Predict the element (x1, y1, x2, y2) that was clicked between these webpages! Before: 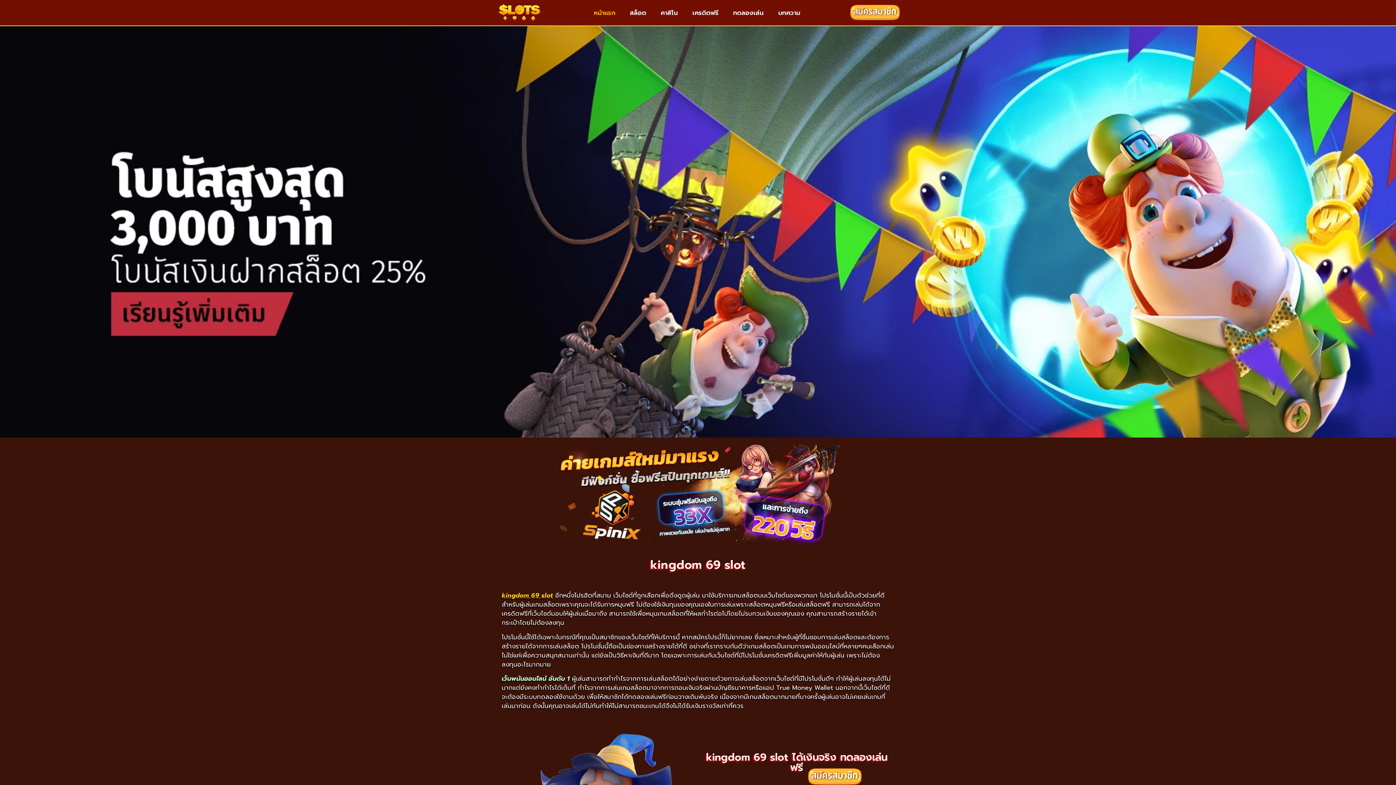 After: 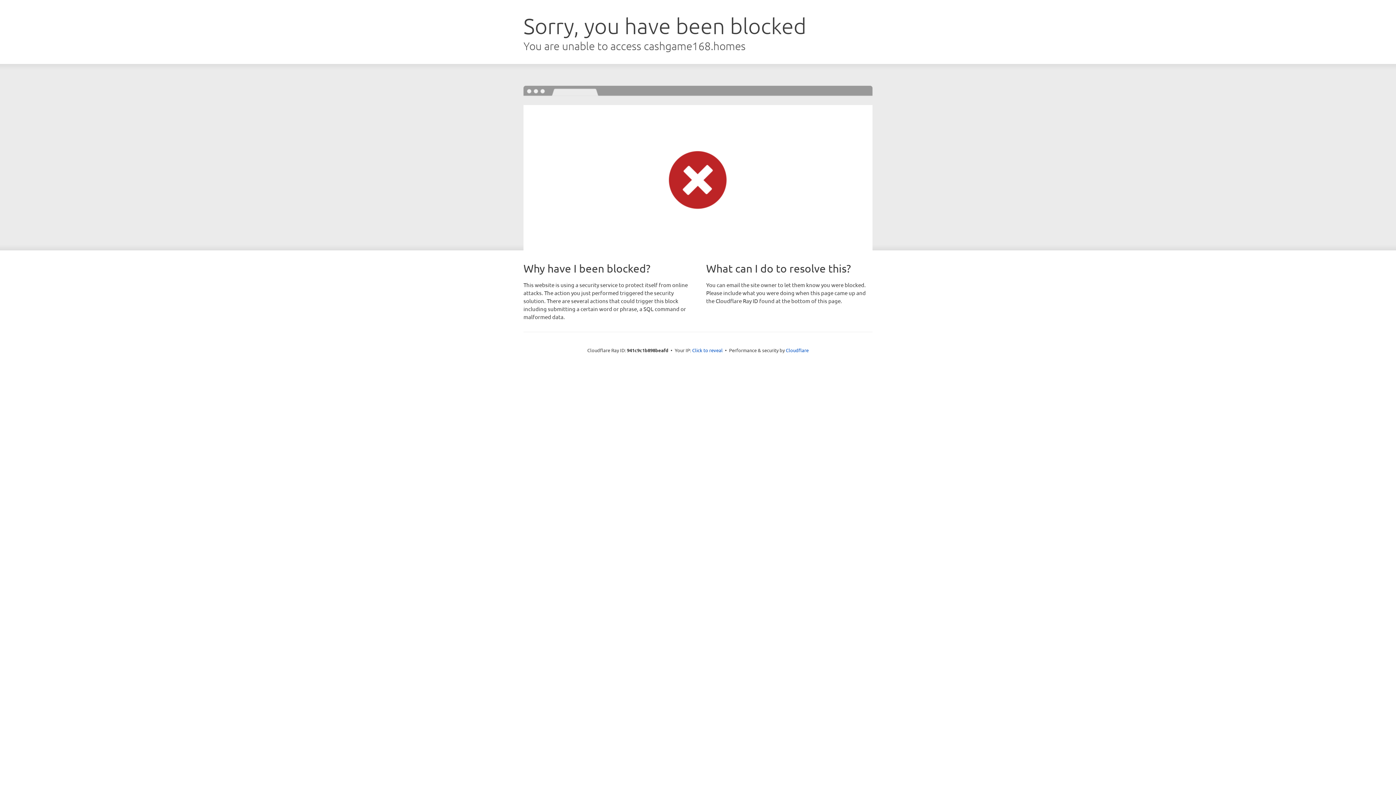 Action: label: เครดิตฟรี bbox: (685, 4, 726, 21)